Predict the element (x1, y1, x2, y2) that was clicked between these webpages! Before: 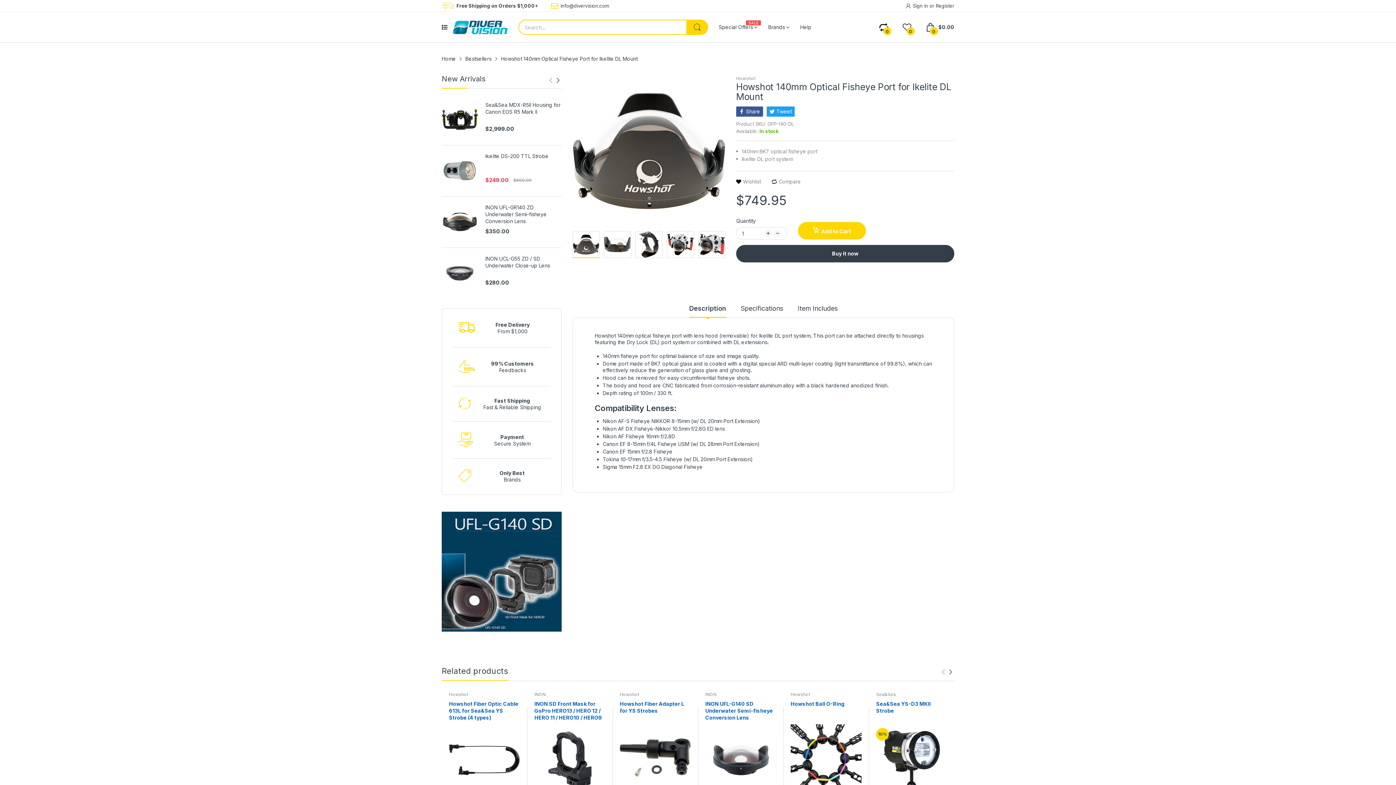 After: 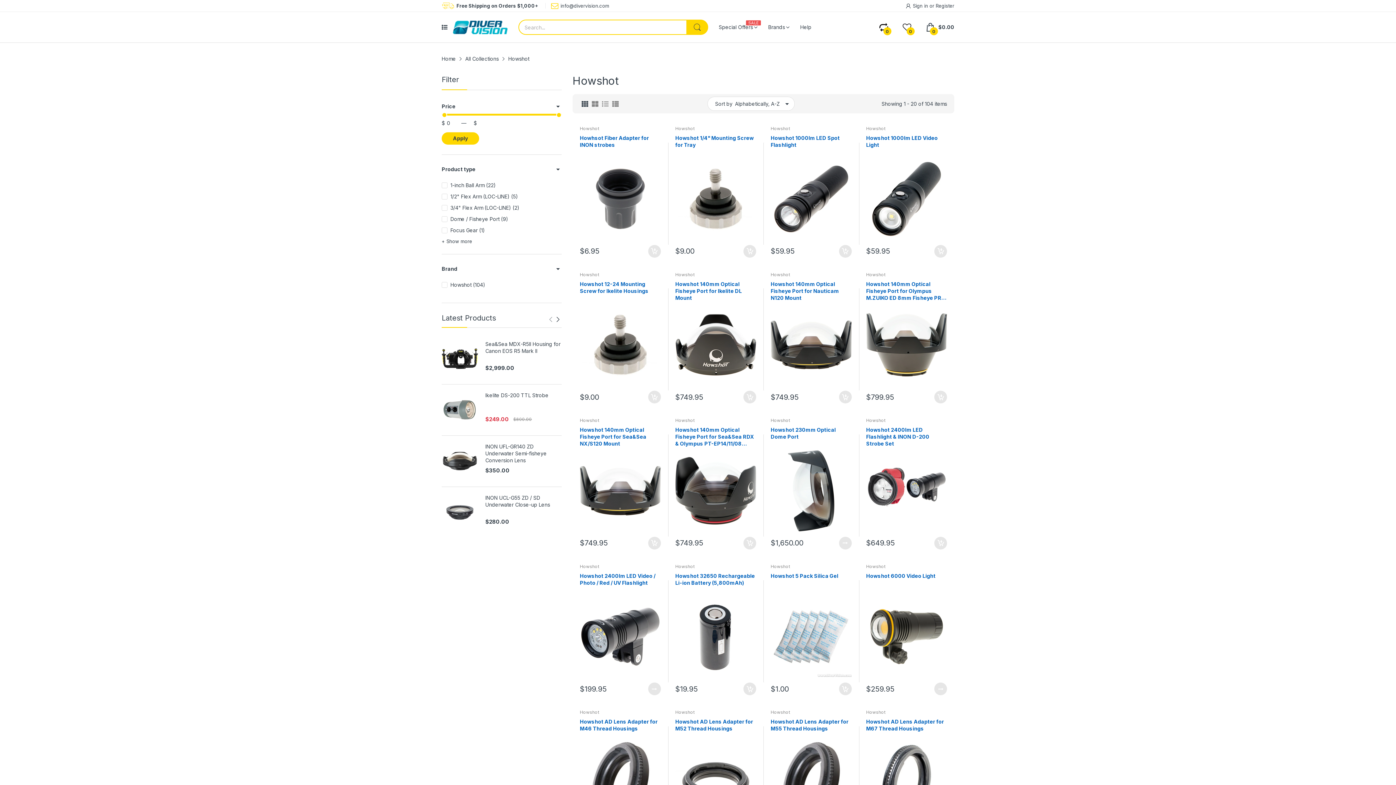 Action: bbox: (790, 691, 810, 697) label: Howshot